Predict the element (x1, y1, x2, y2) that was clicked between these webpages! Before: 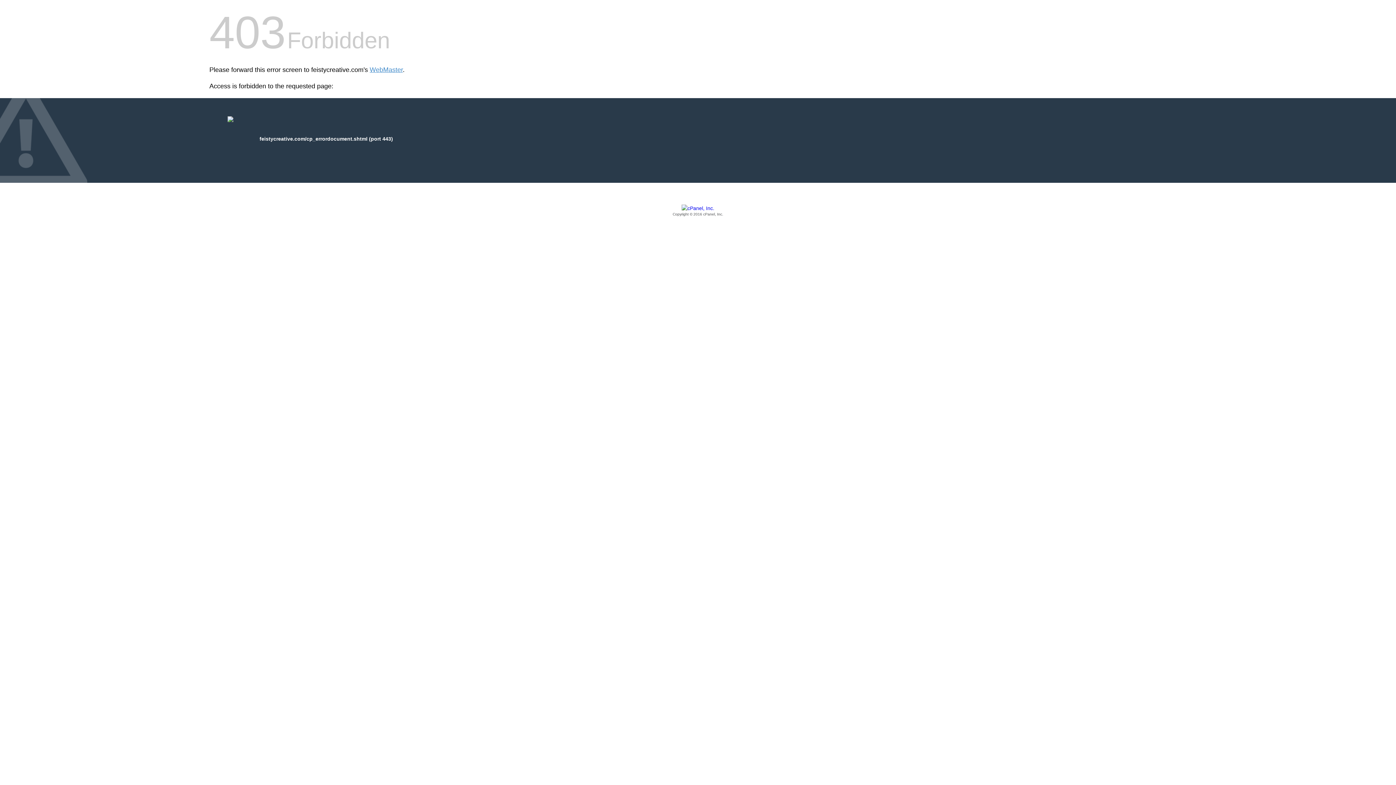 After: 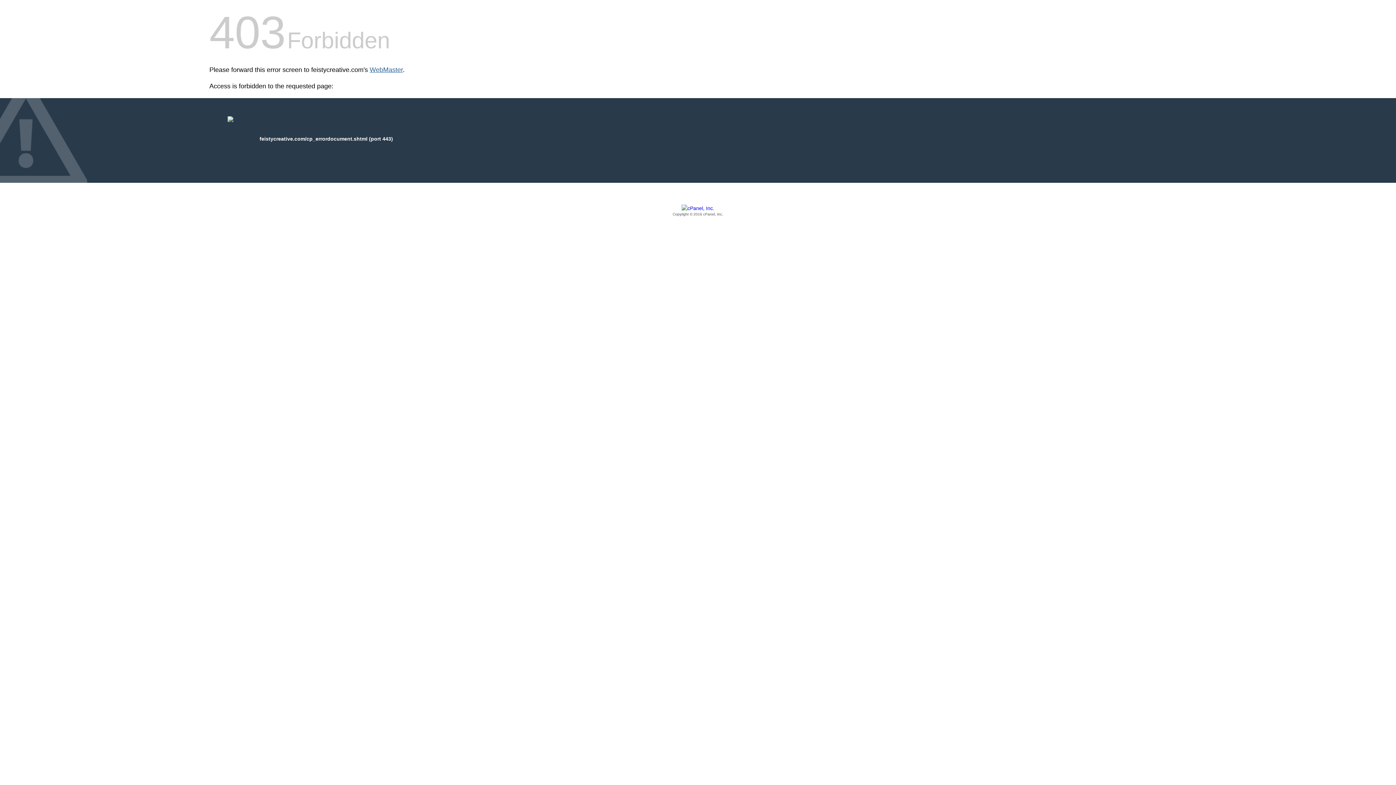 Action: label: WebMaster bbox: (369, 66, 402, 73)